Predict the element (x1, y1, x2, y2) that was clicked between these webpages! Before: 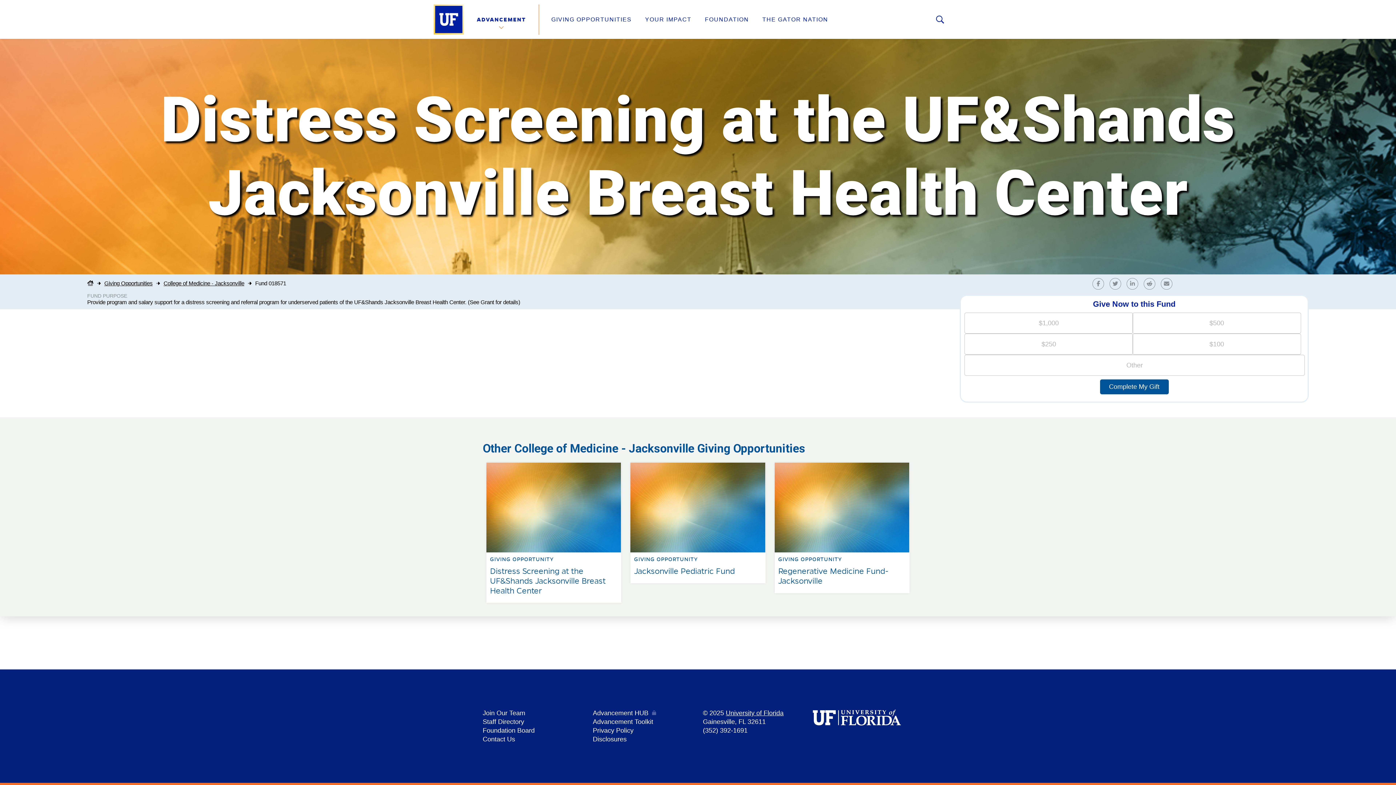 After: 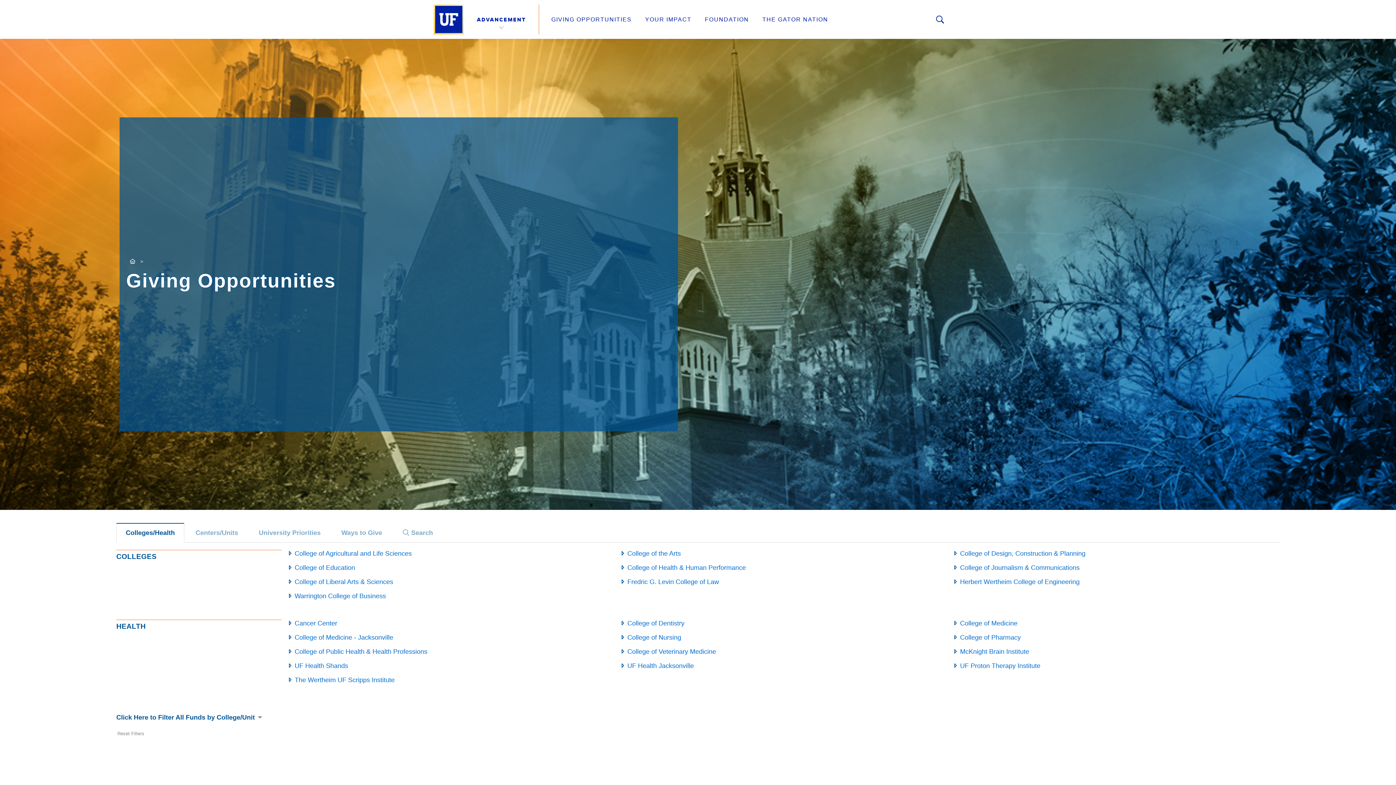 Action: label: GIVING OPPORTUNITIES bbox: (551, 16, 631, 22)